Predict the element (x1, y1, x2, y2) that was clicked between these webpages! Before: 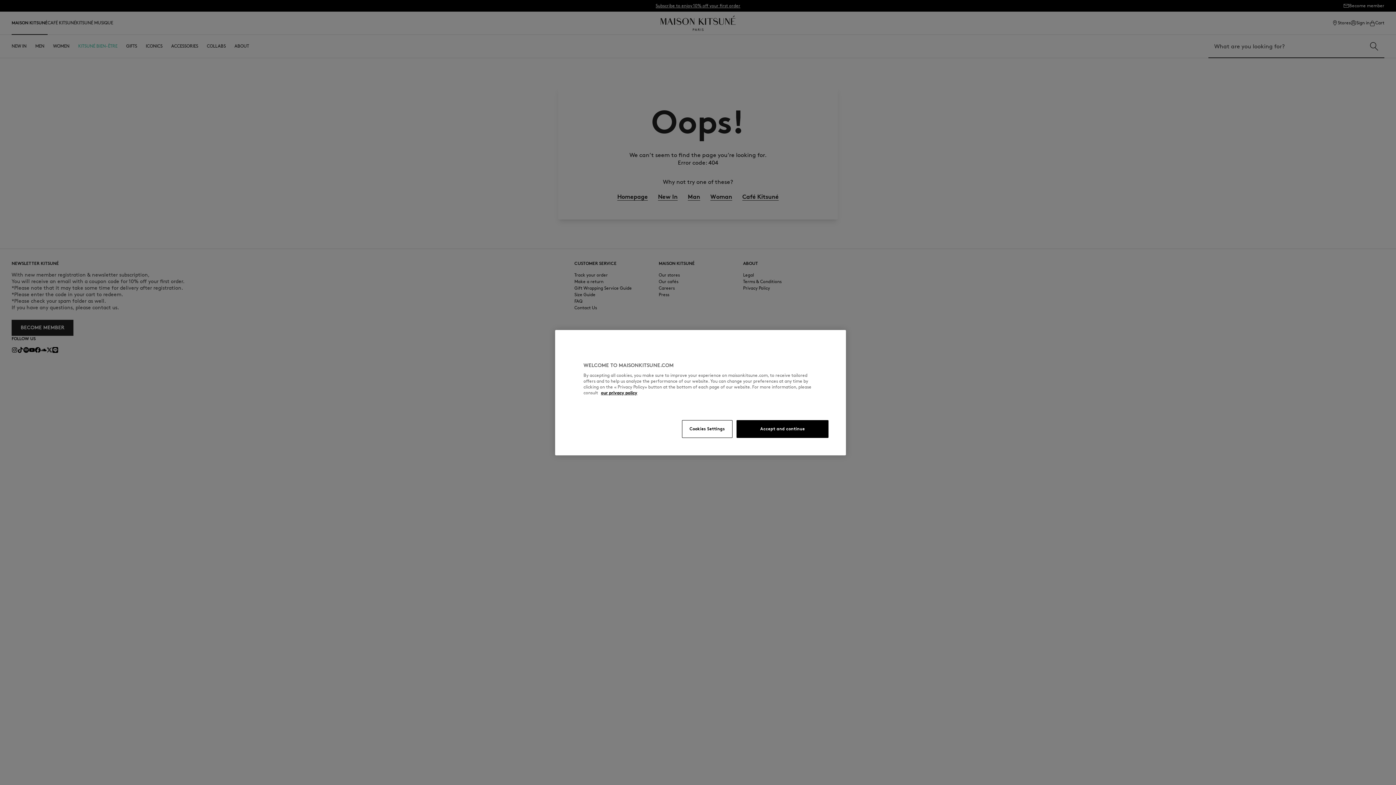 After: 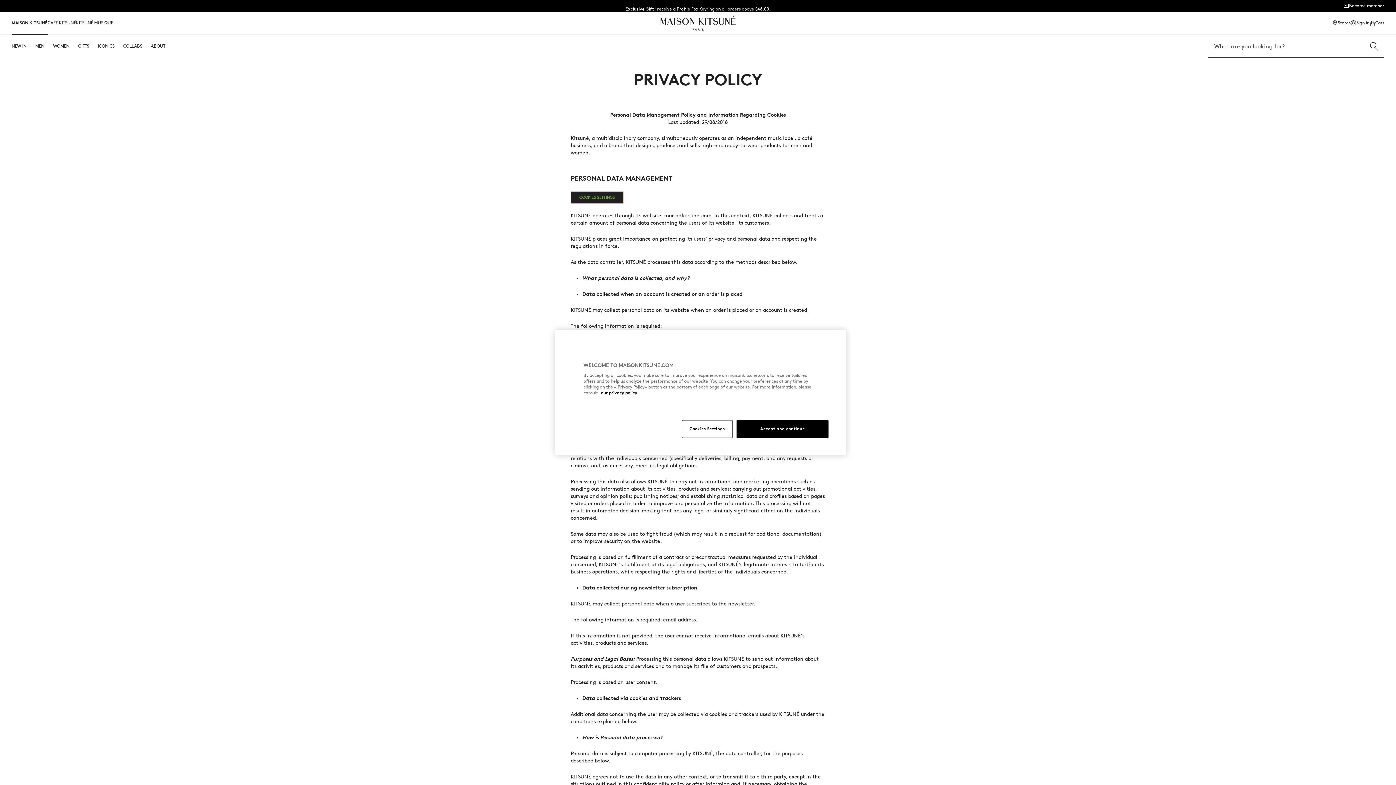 Action: bbox: (601, 390, 637, 395) label: More information about your privacy